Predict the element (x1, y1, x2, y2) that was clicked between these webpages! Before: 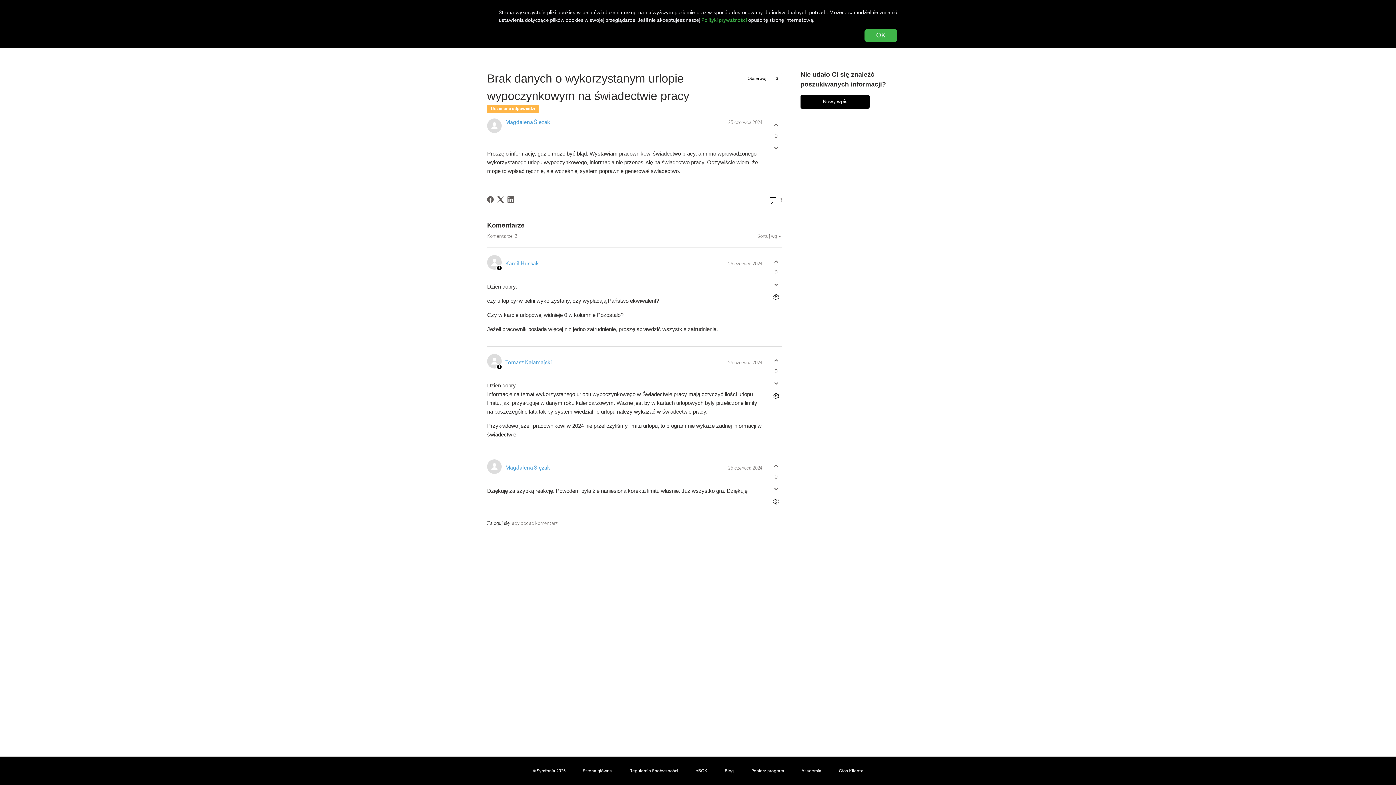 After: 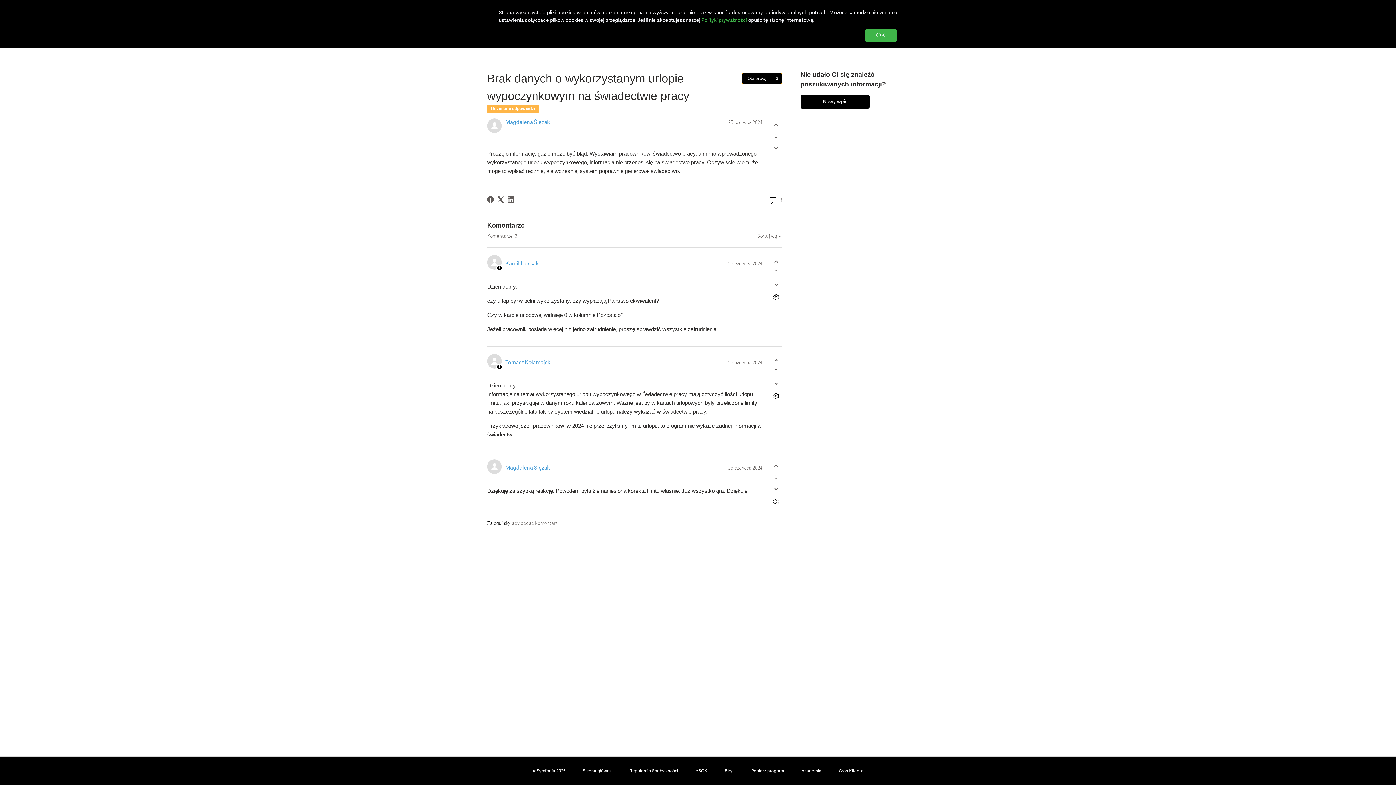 Action: bbox: (741, 72, 782, 84) label: Obserwuj Wpis